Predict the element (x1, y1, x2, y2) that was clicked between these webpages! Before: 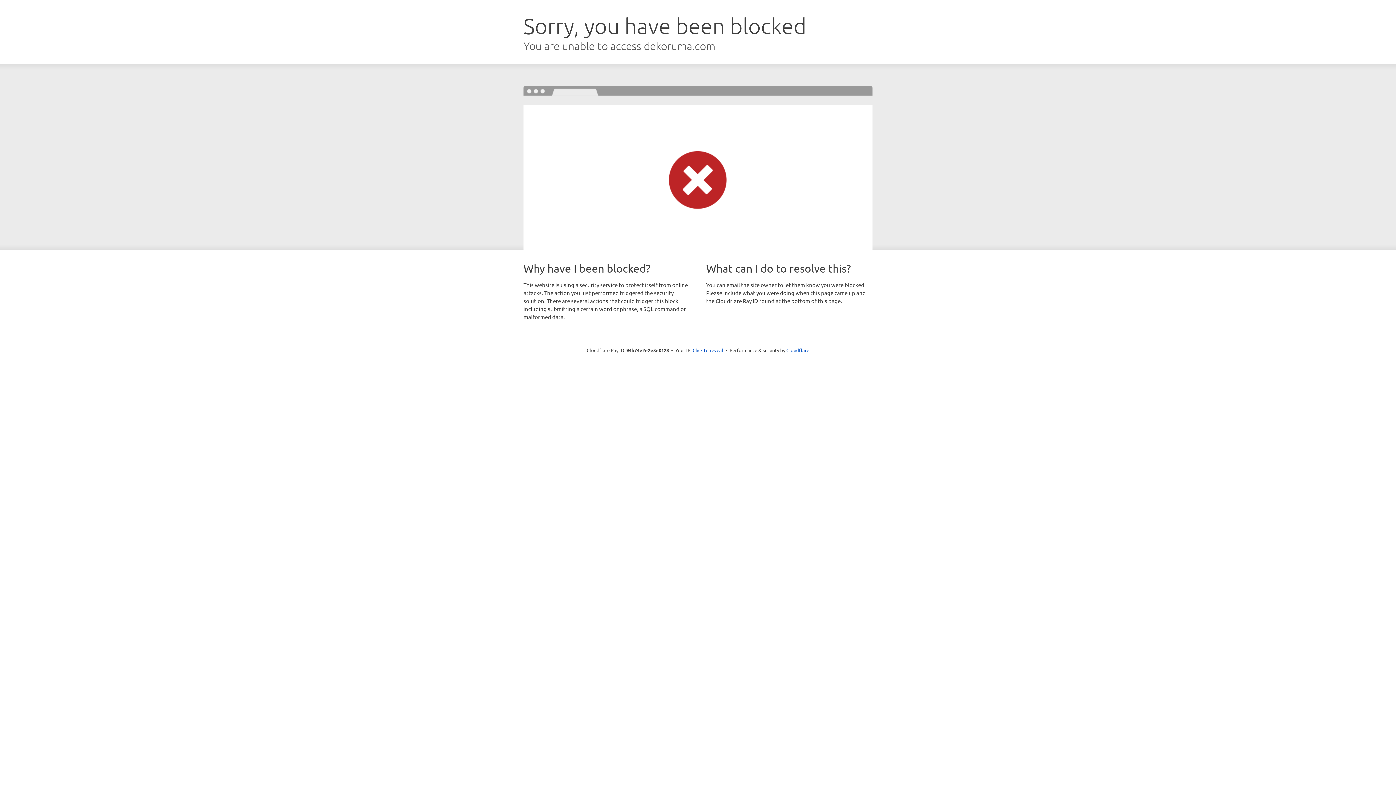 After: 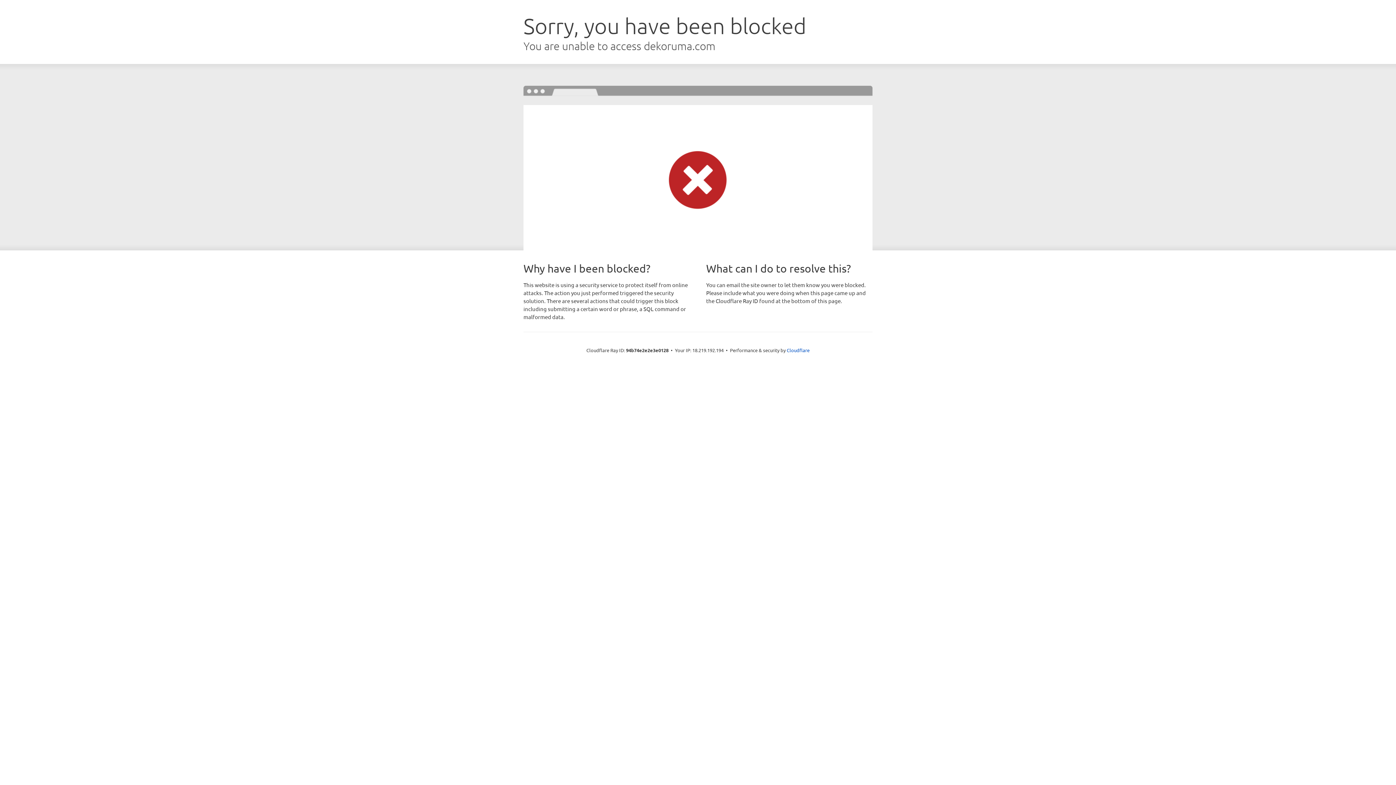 Action: bbox: (692, 346, 723, 353) label: Click to reveal